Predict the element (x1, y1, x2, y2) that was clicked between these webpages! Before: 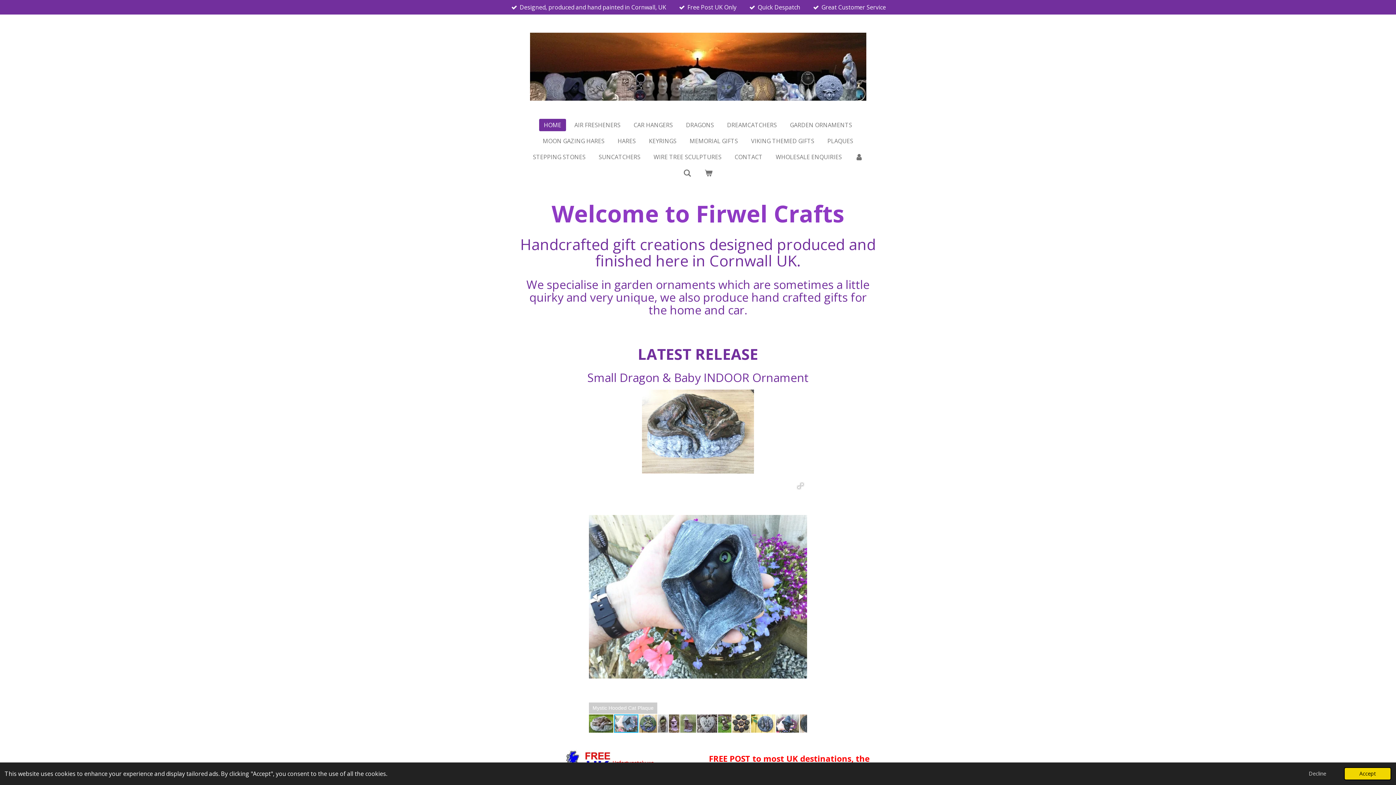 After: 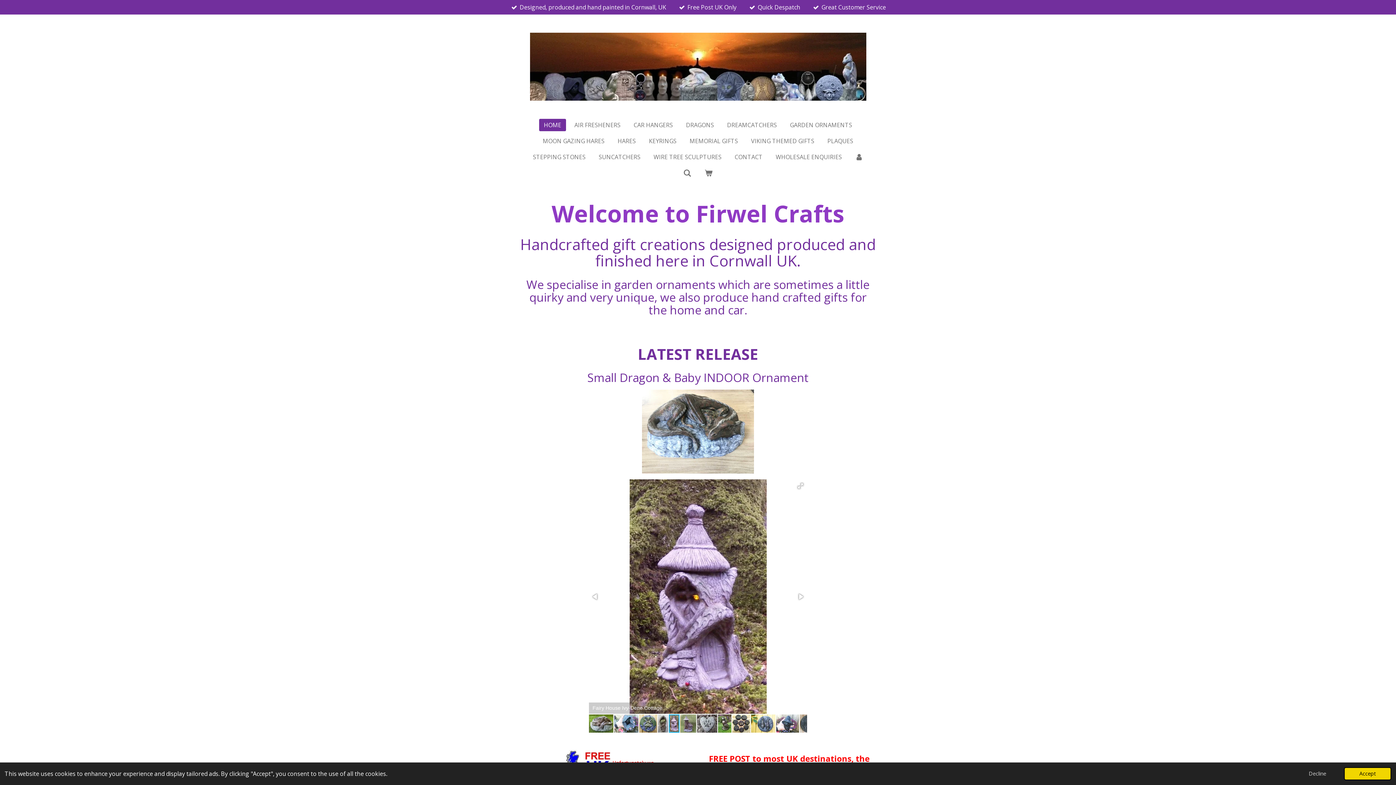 Action: bbox: (794, 591, 806, 602)